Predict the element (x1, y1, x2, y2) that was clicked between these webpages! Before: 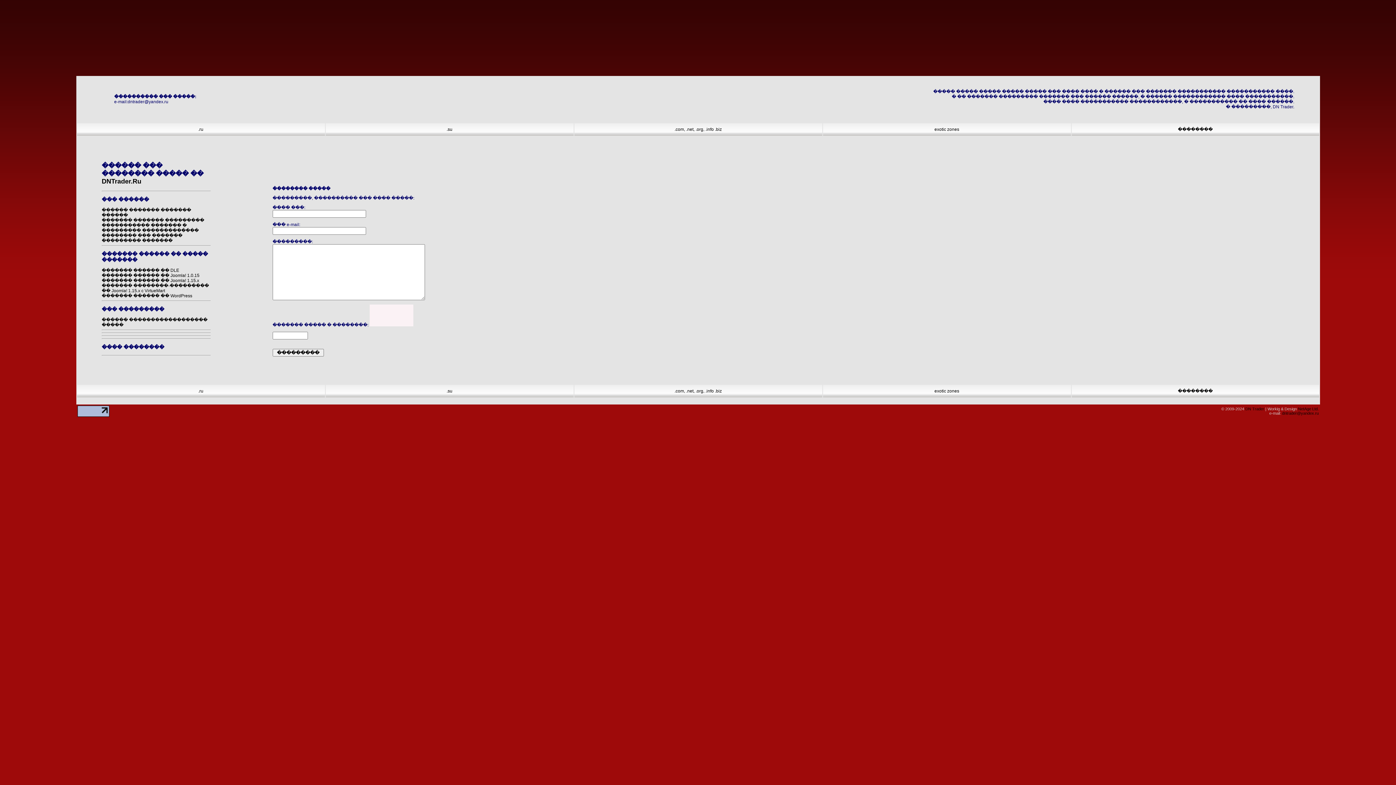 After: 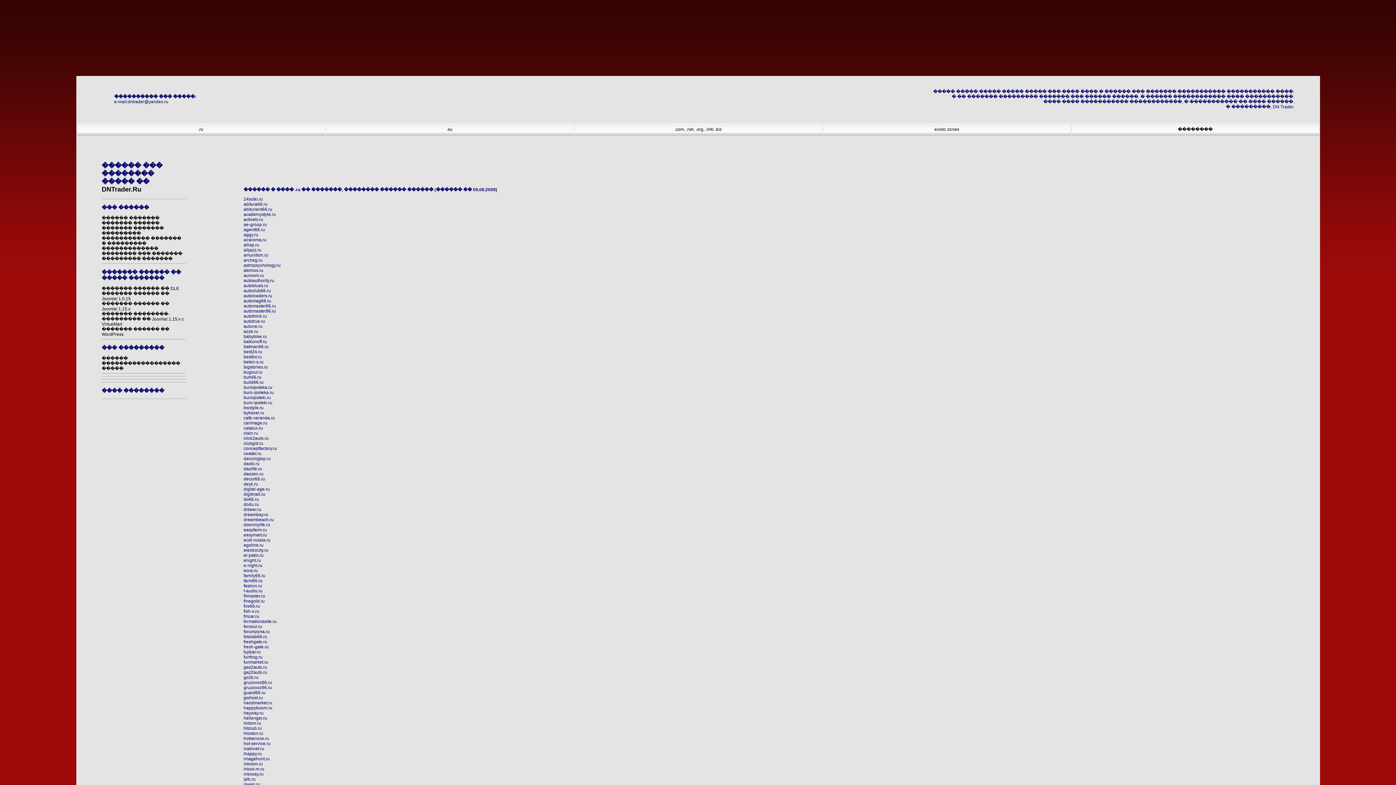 Action: bbox: (198, 127, 203, 132) label: .ru